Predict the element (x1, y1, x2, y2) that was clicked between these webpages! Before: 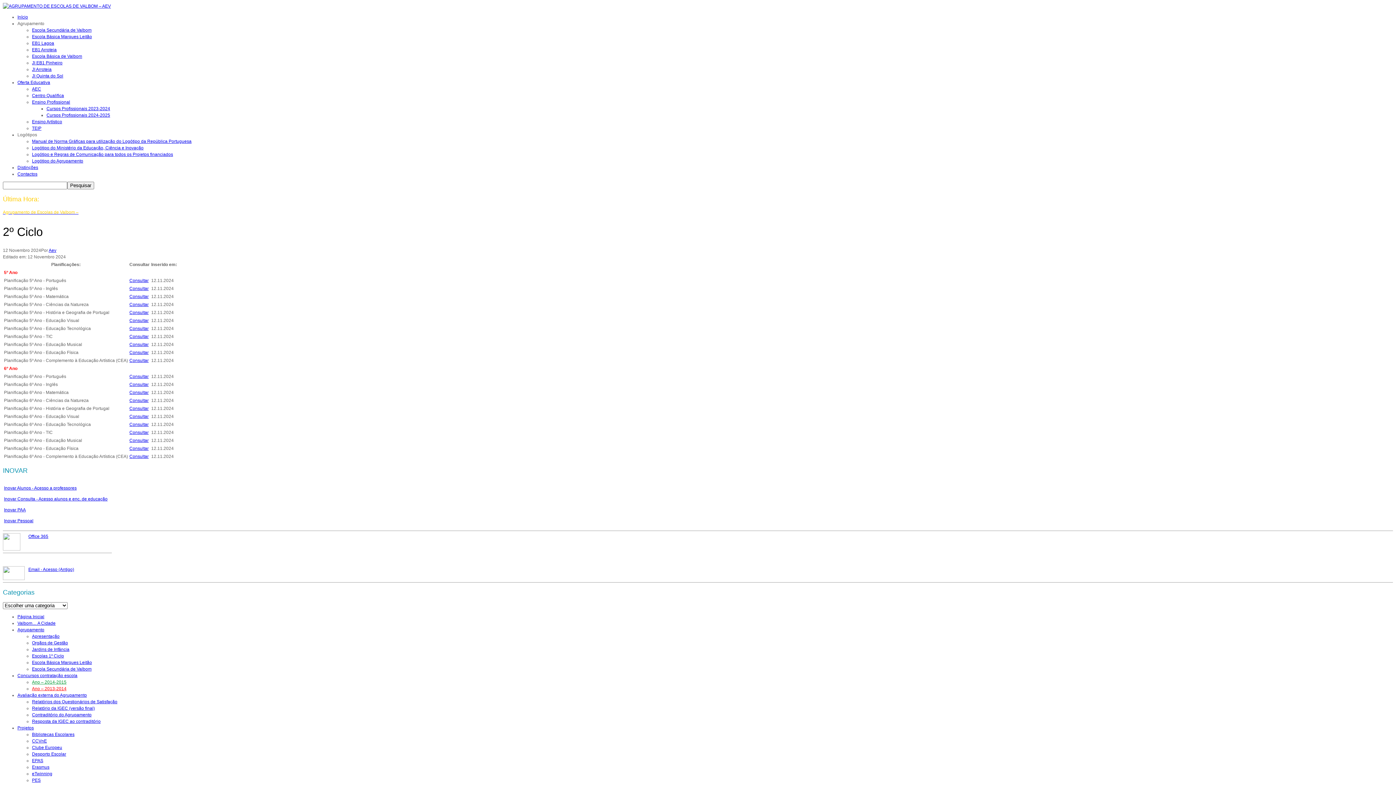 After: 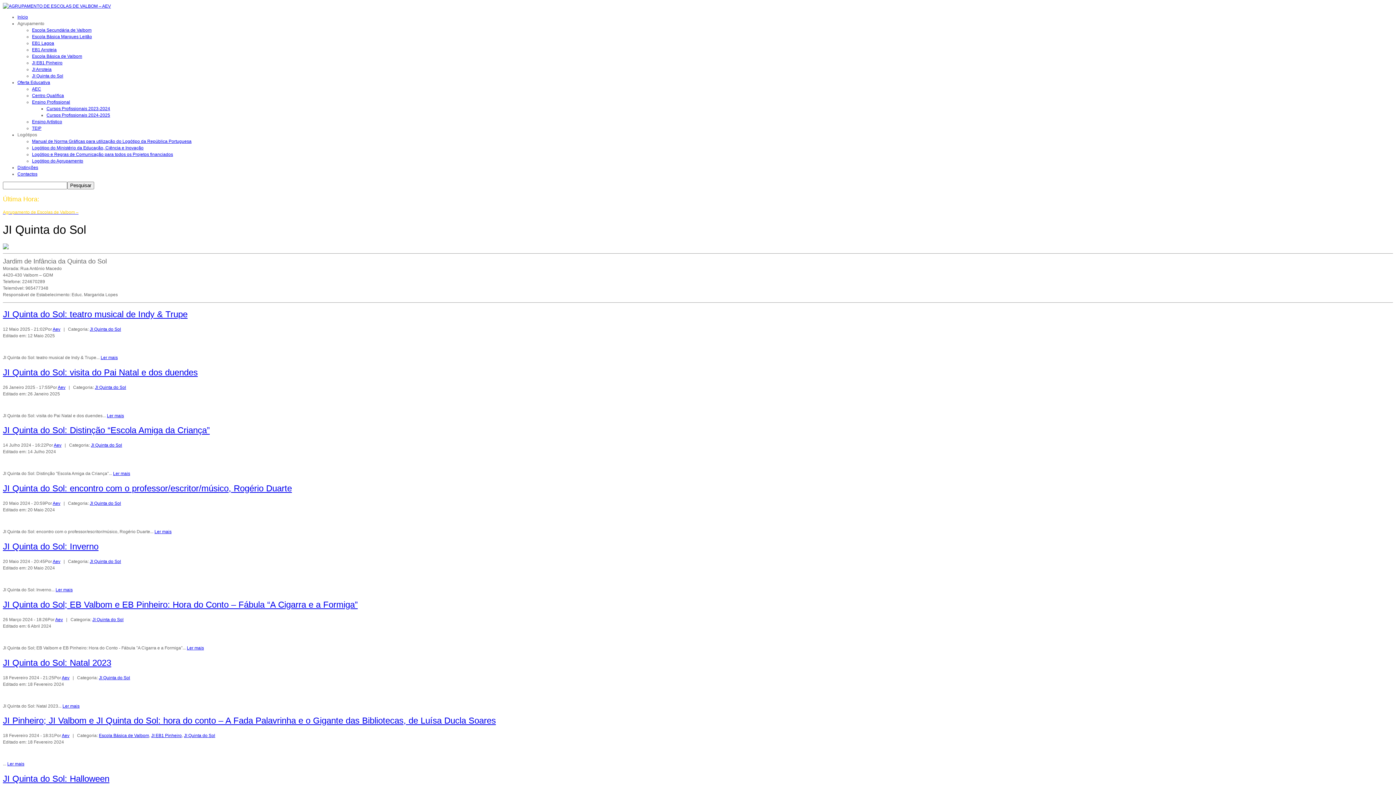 Action: label: JI Quinta do Sol bbox: (32, 73, 63, 78)